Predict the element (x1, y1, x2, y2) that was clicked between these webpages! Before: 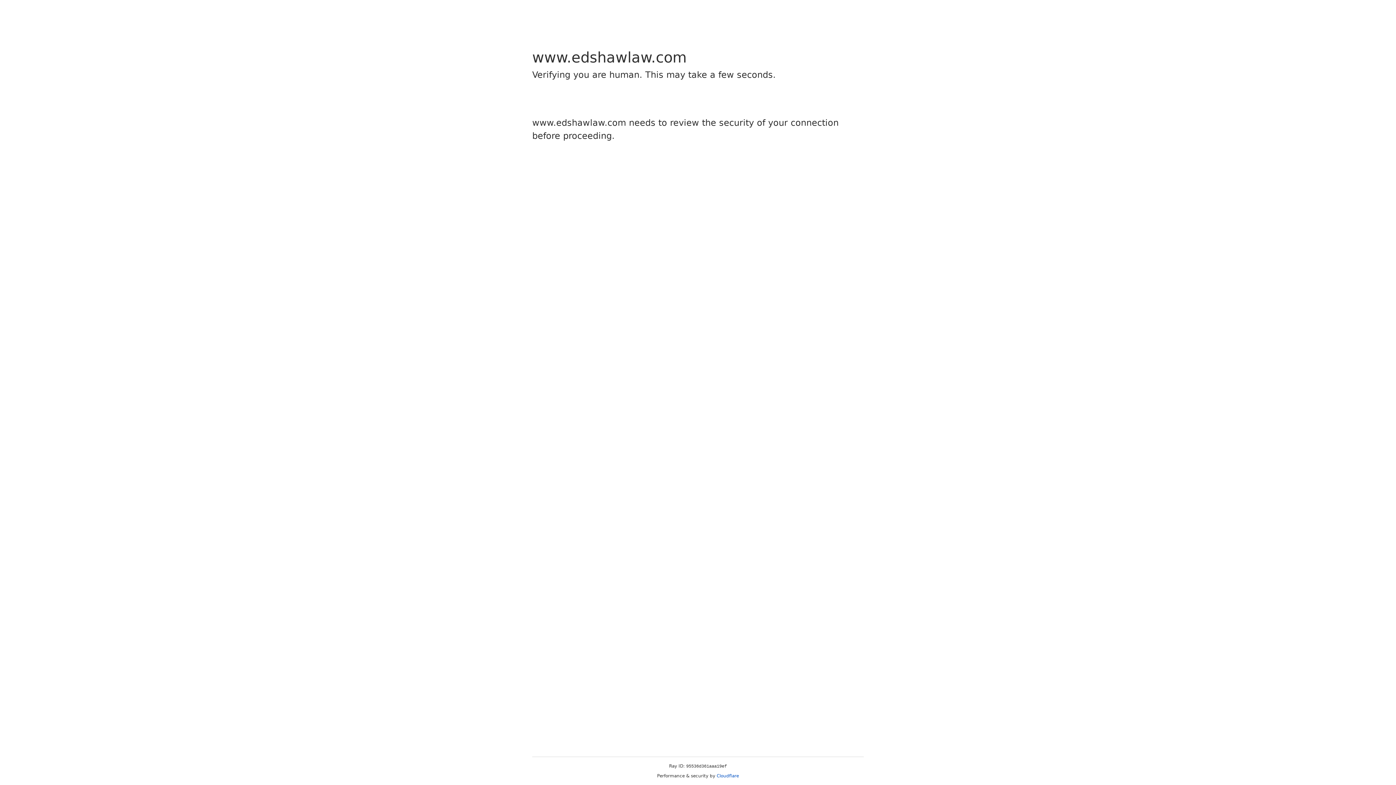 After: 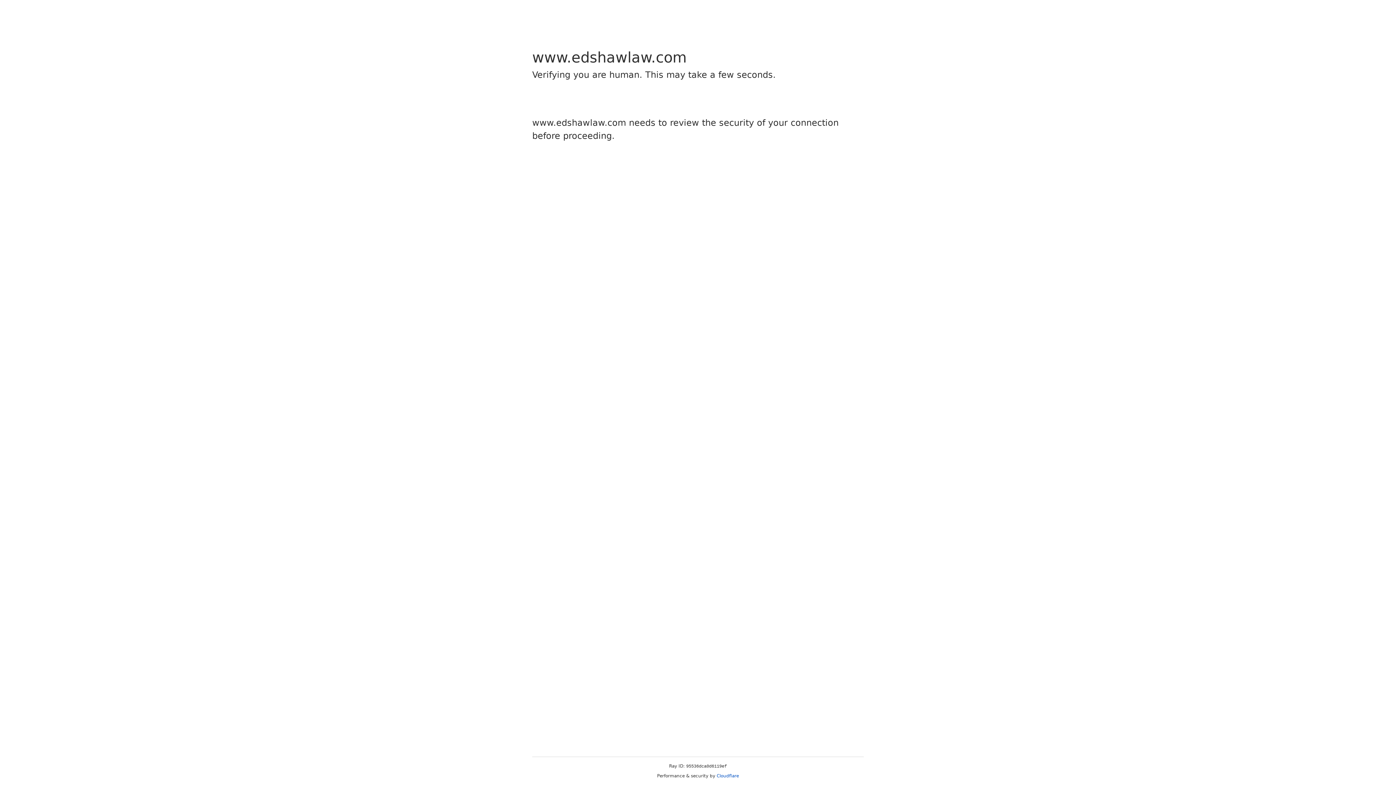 Action: bbox: (716, 773, 739, 778) label: Cloudflare